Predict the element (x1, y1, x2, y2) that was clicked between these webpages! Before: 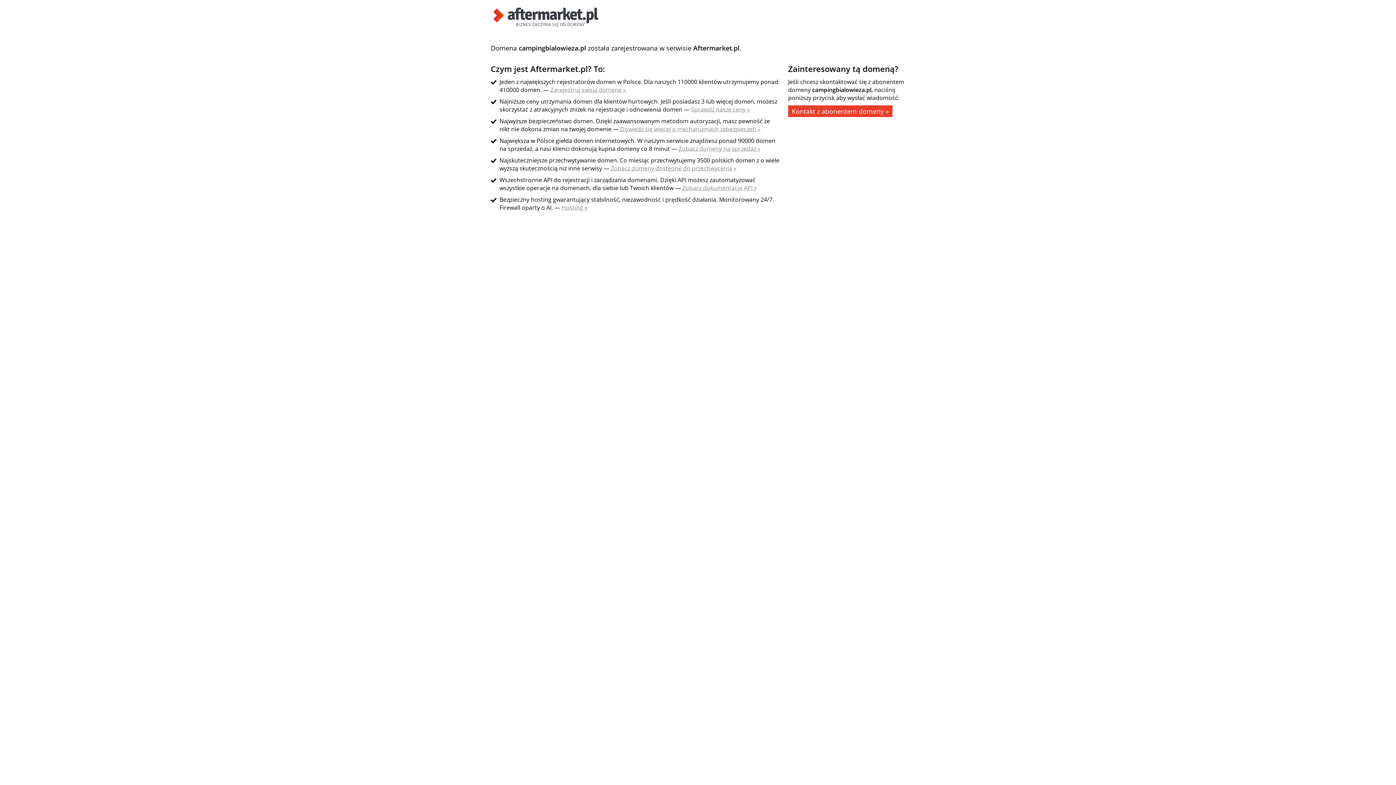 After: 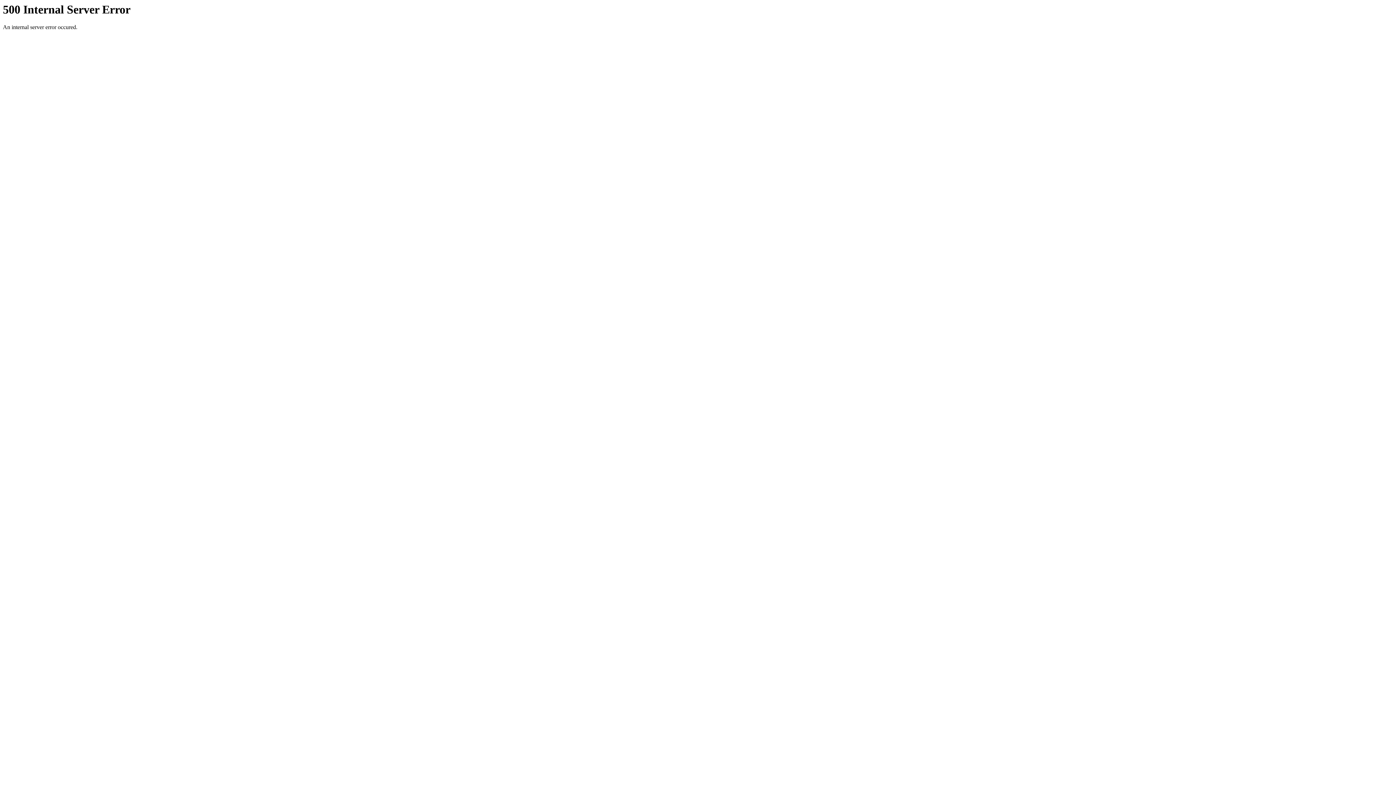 Action: bbox: (682, 184, 757, 192) label: Zobacz dokumentację API »